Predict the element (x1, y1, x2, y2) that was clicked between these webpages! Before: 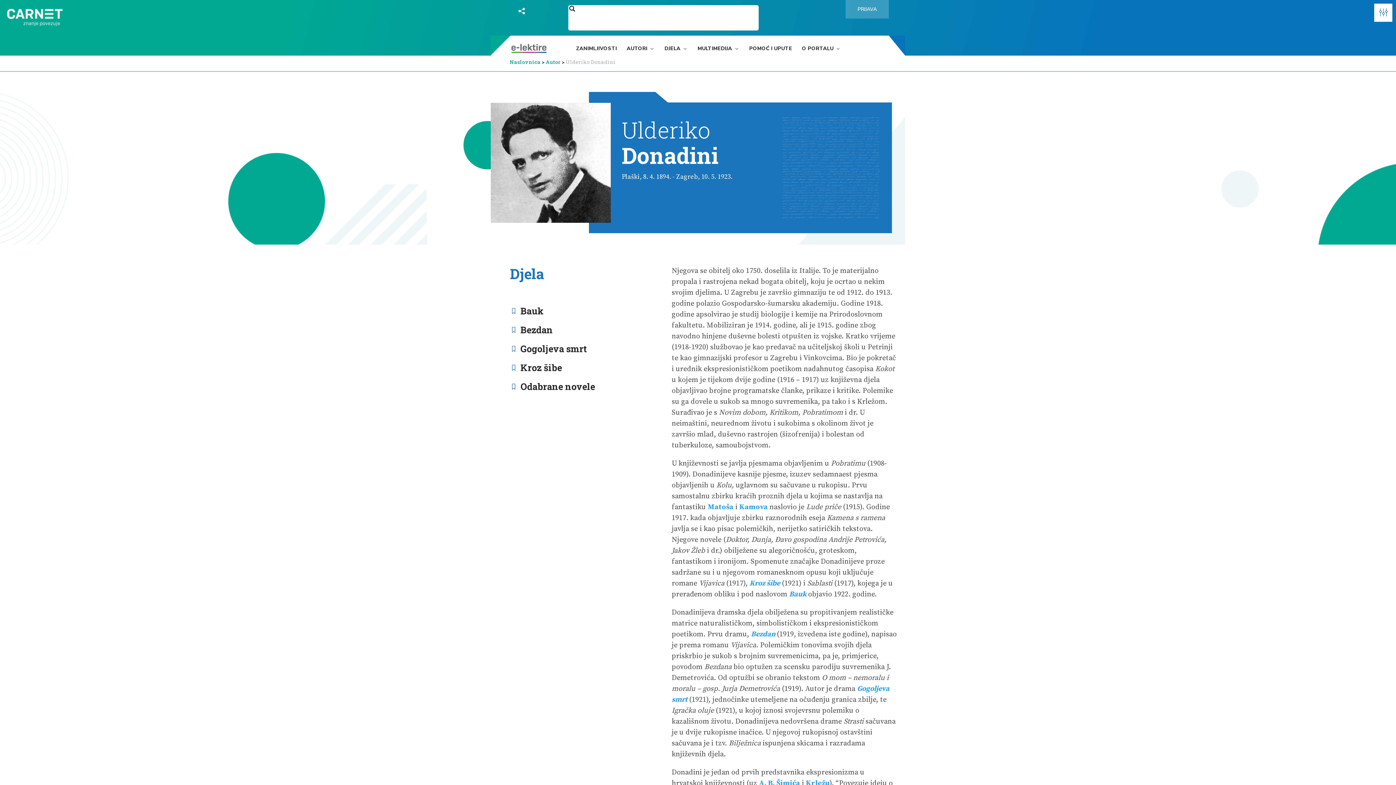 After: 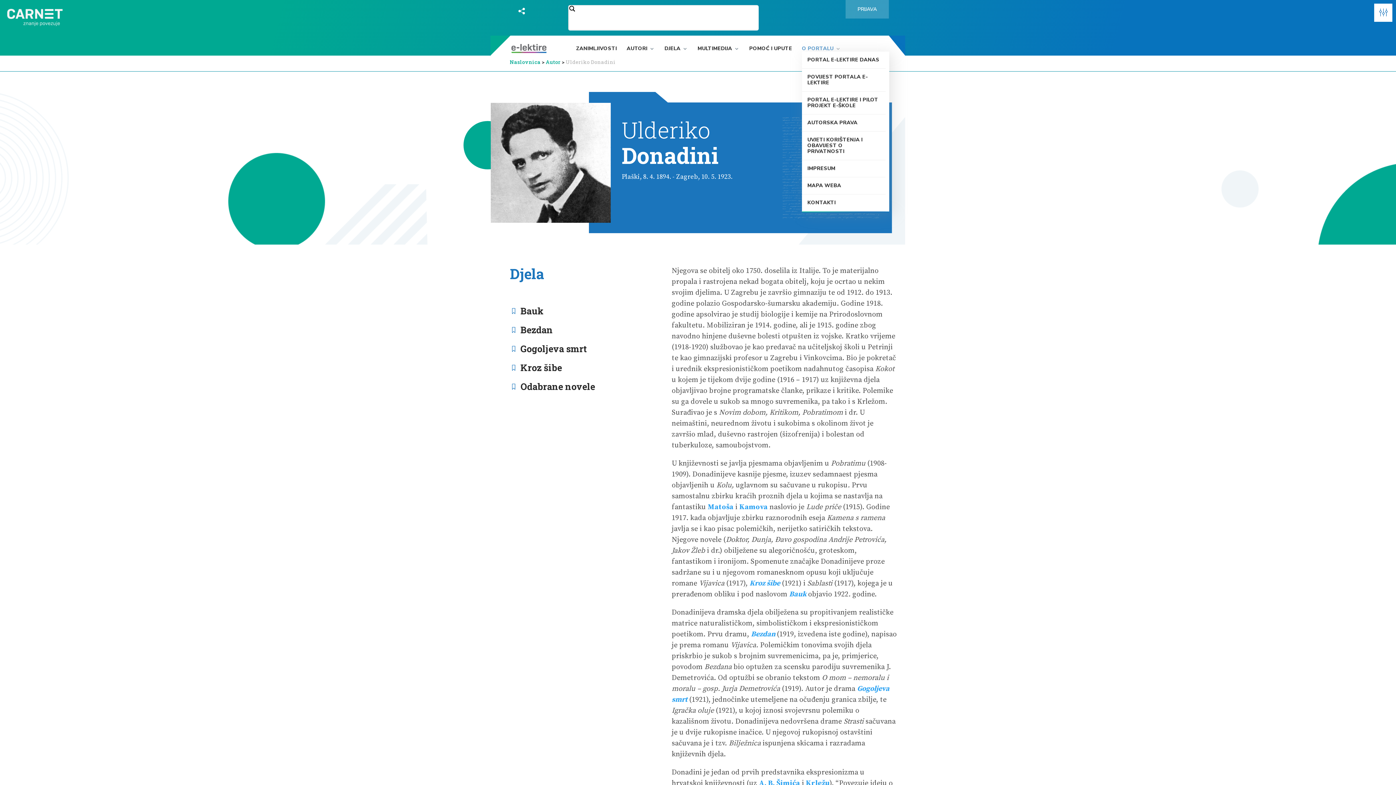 Action: bbox: (802, 45, 841, 51) label: O PORTALU